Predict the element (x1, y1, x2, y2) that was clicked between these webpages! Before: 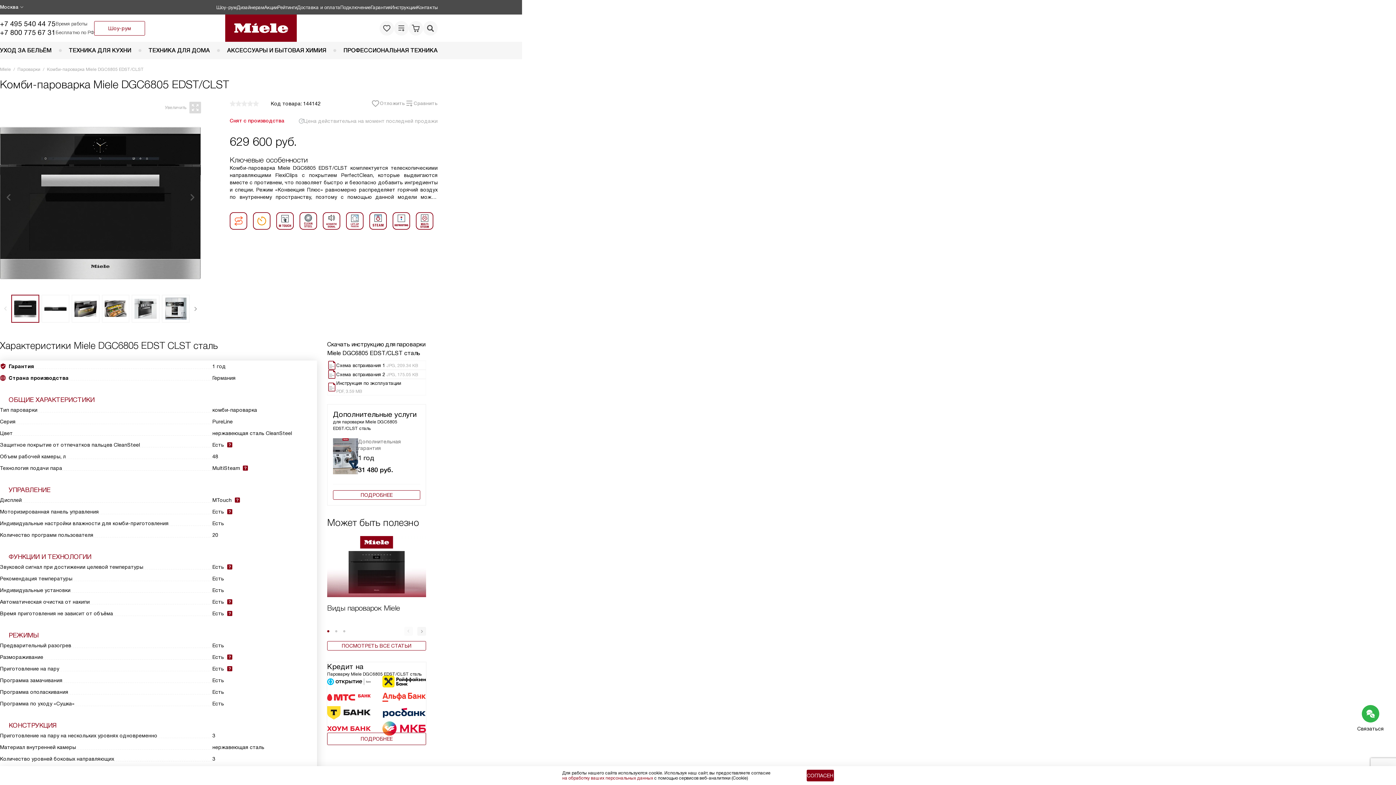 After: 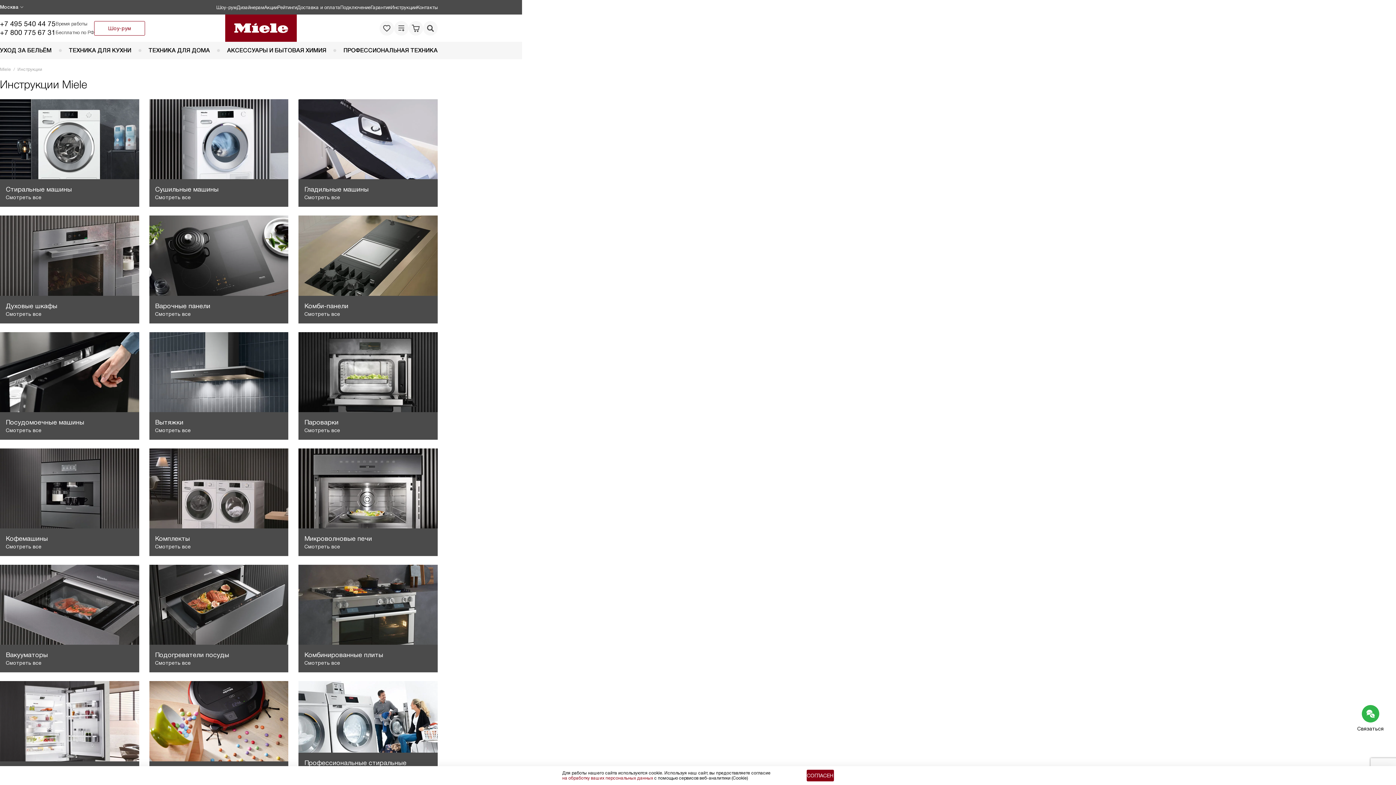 Action: bbox: (390, 4, 416, 9) label: Инструкции